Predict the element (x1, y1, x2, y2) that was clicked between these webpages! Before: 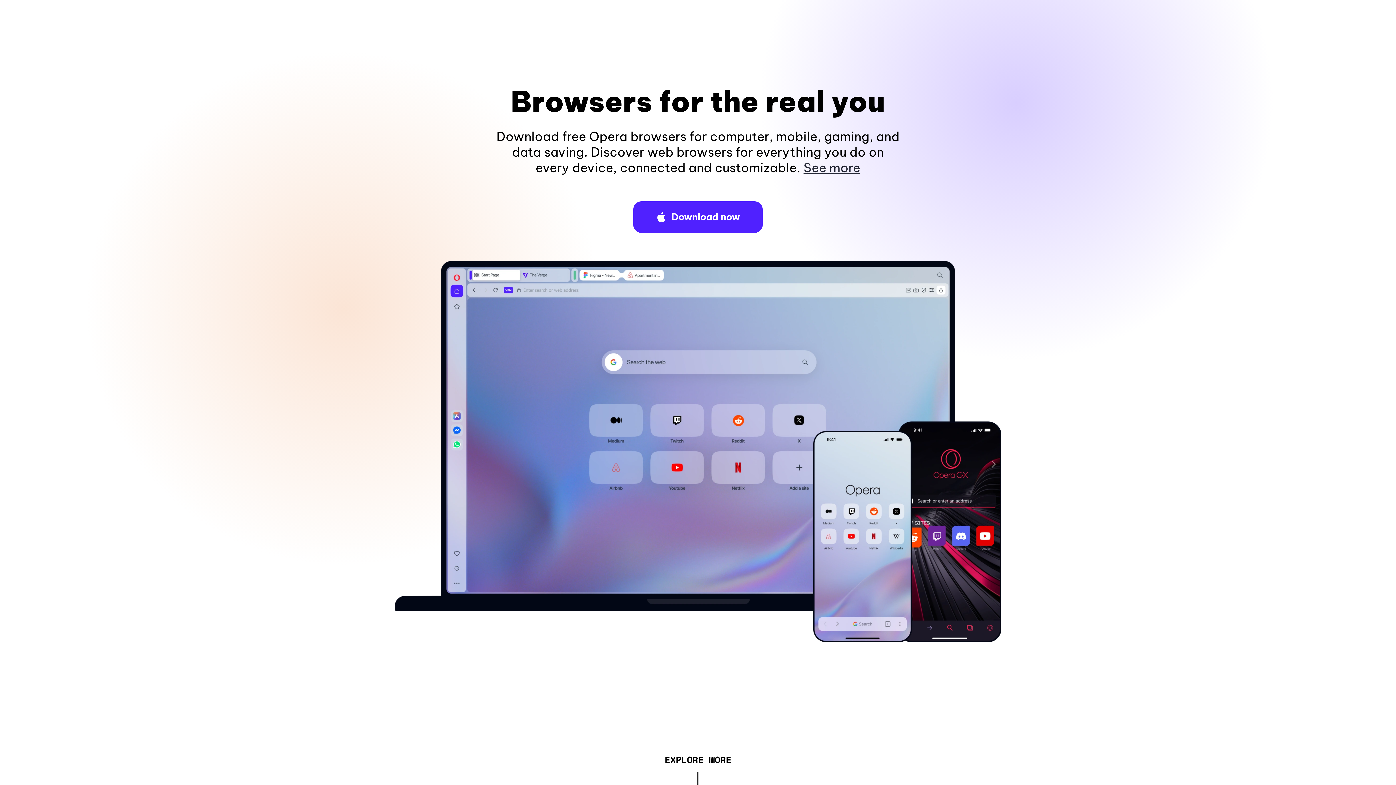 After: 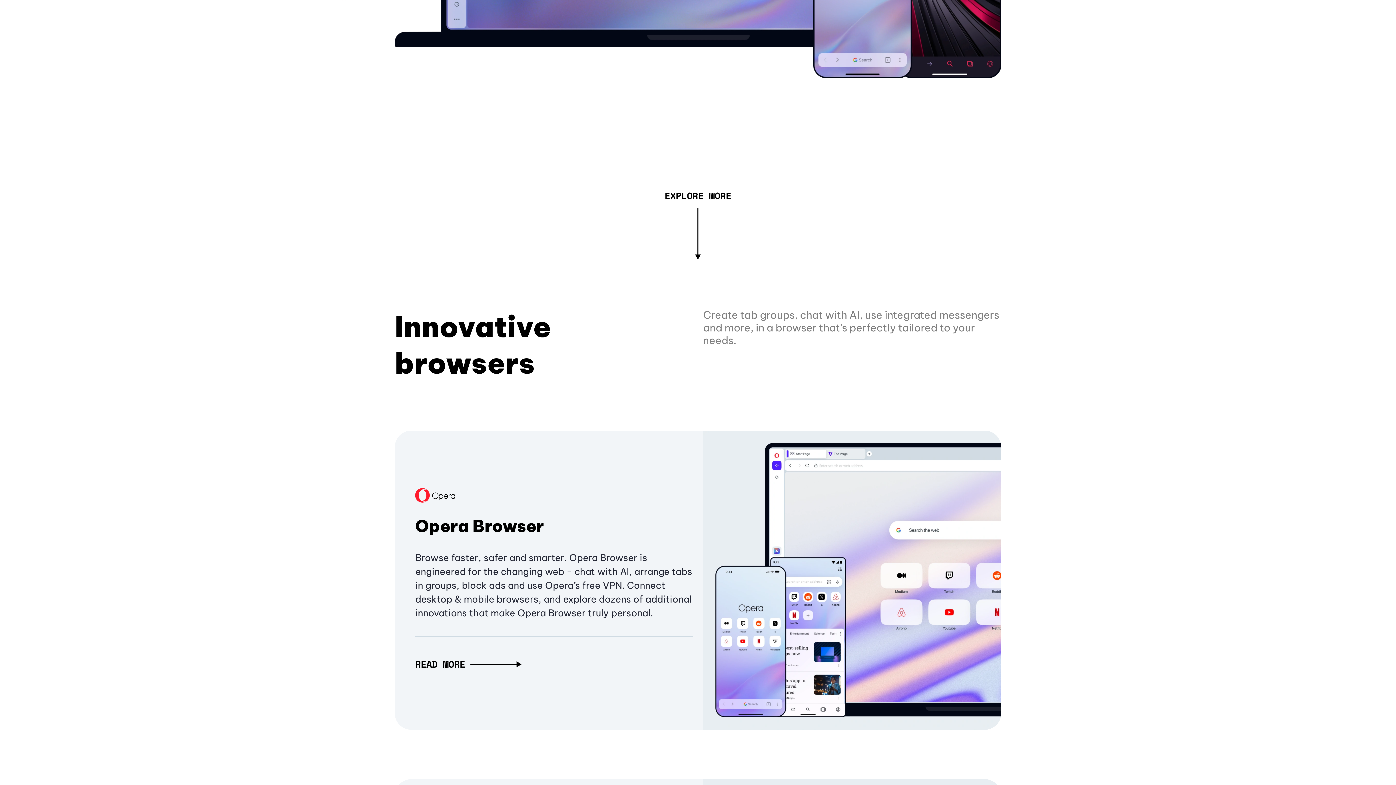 Action: bbox: (803, 160, 860, 175) label: See more